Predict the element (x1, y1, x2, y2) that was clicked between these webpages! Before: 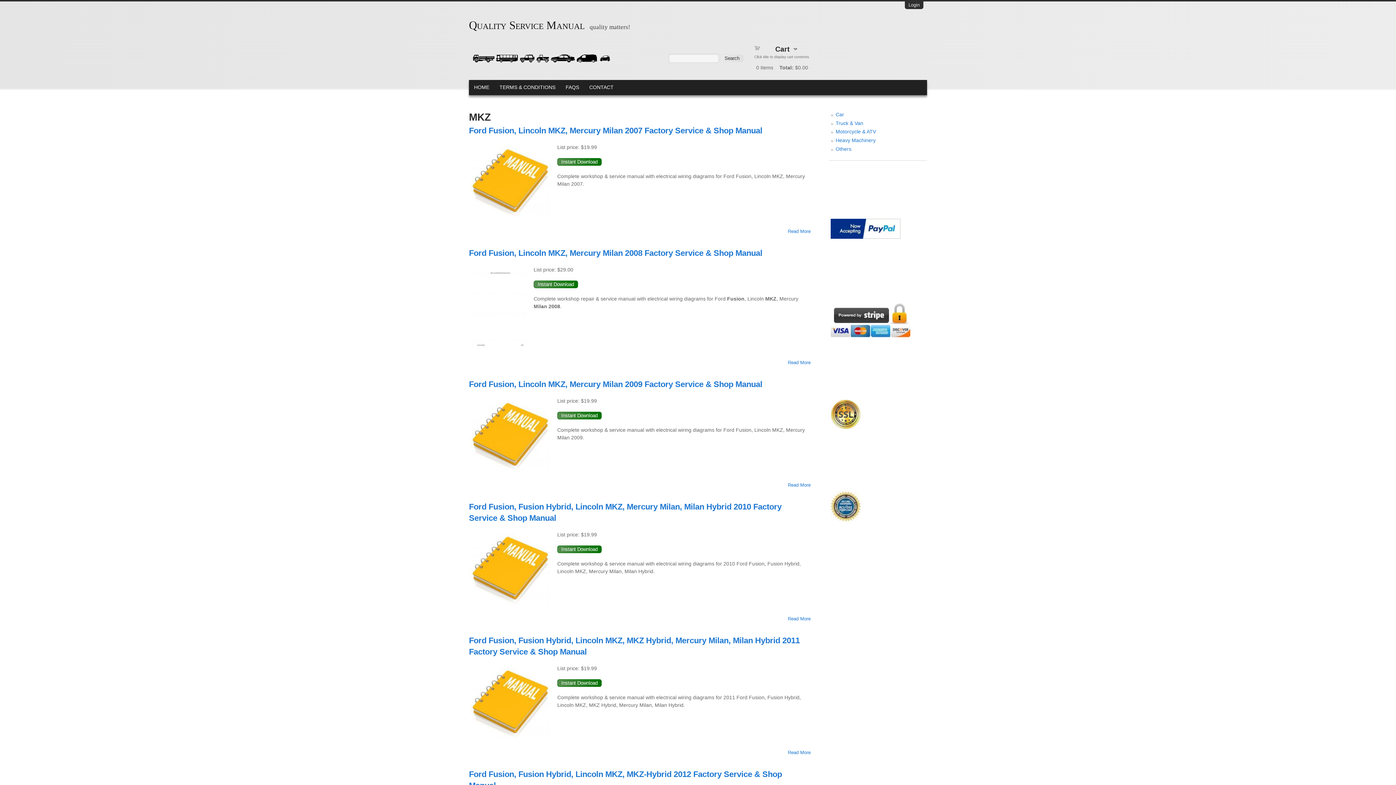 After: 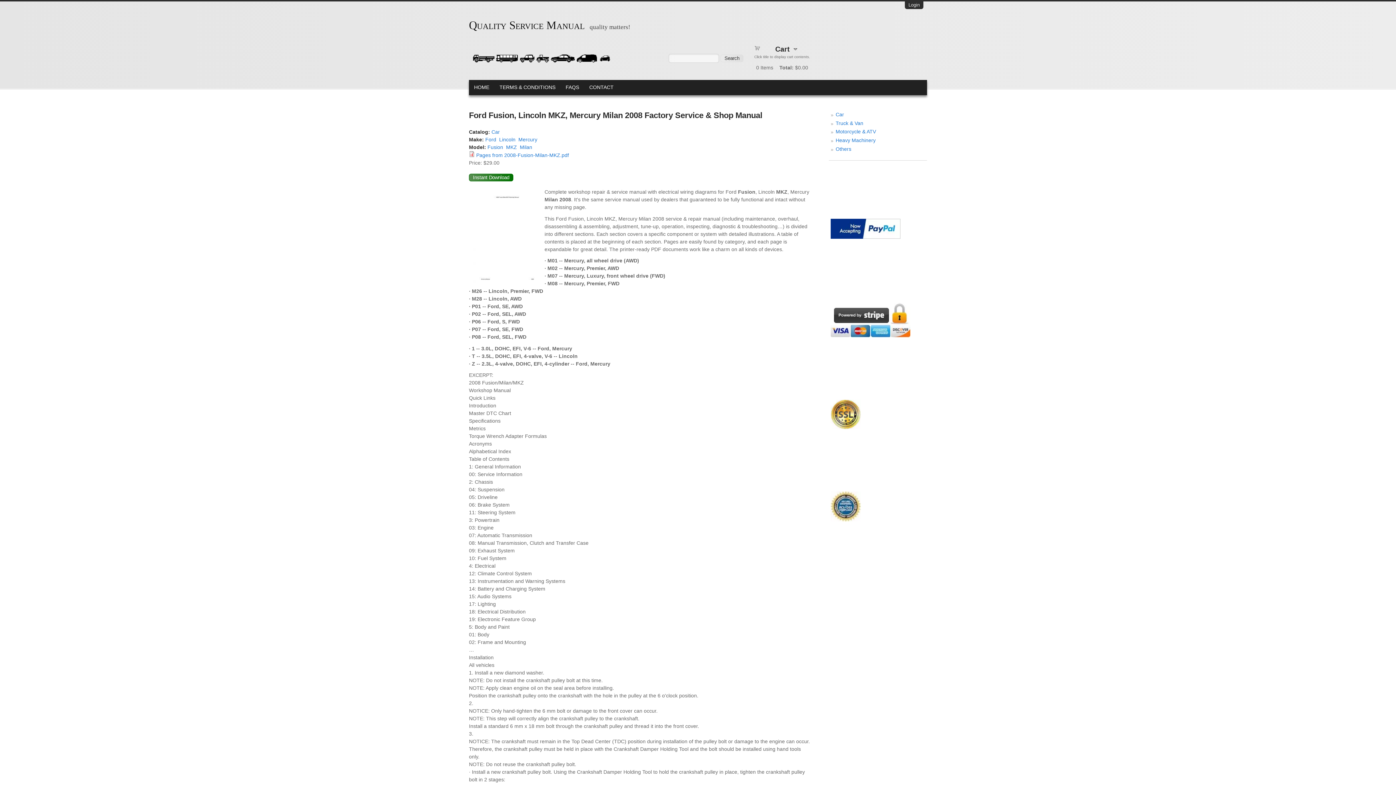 Action: label: Read More
About Ford Fusion, Lincoln MKZ, Mercury Milan 2008 Factory Service & Shop Manual bbox: (788, 360, 810, 365)